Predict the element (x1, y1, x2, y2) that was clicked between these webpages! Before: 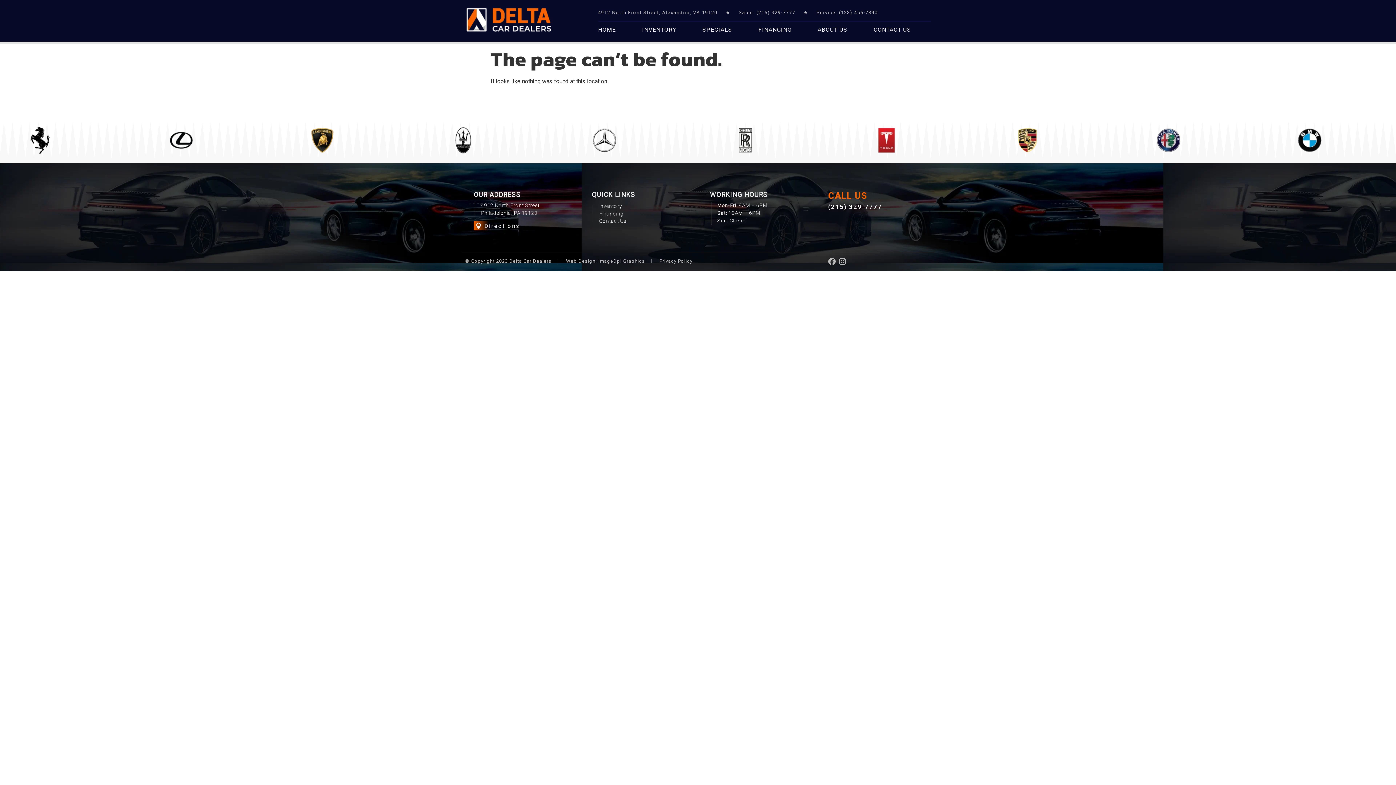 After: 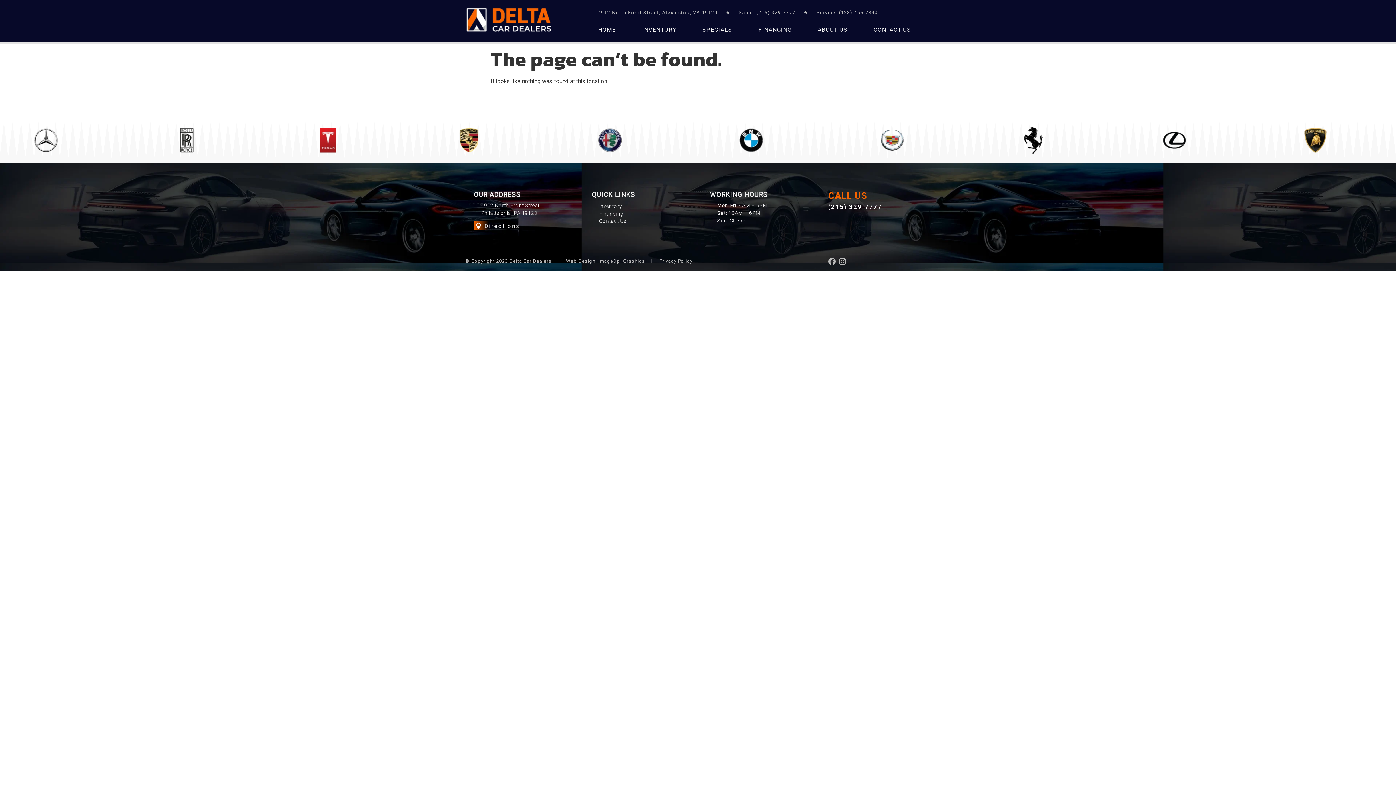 Action: label: Privacy Policy bbox: (659, 258, 692, 264)